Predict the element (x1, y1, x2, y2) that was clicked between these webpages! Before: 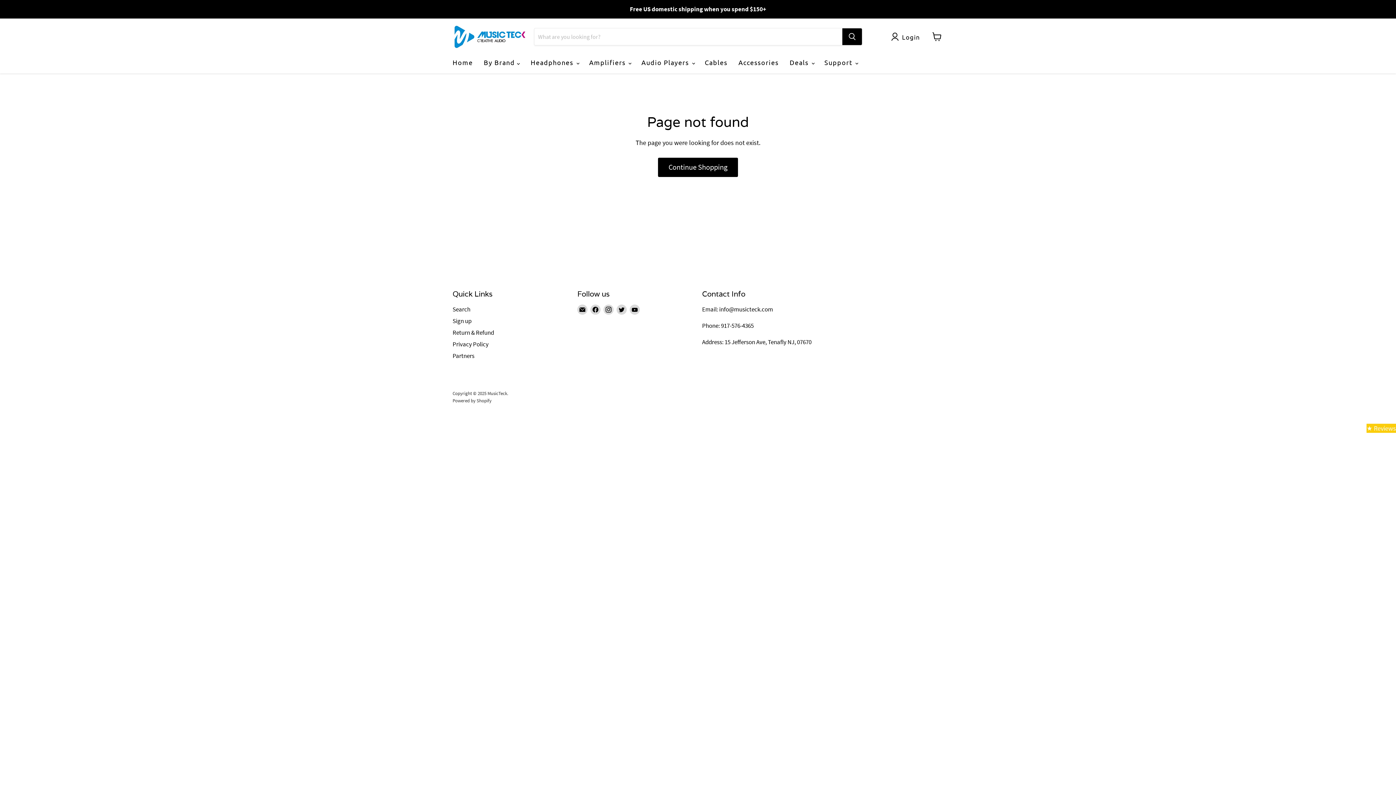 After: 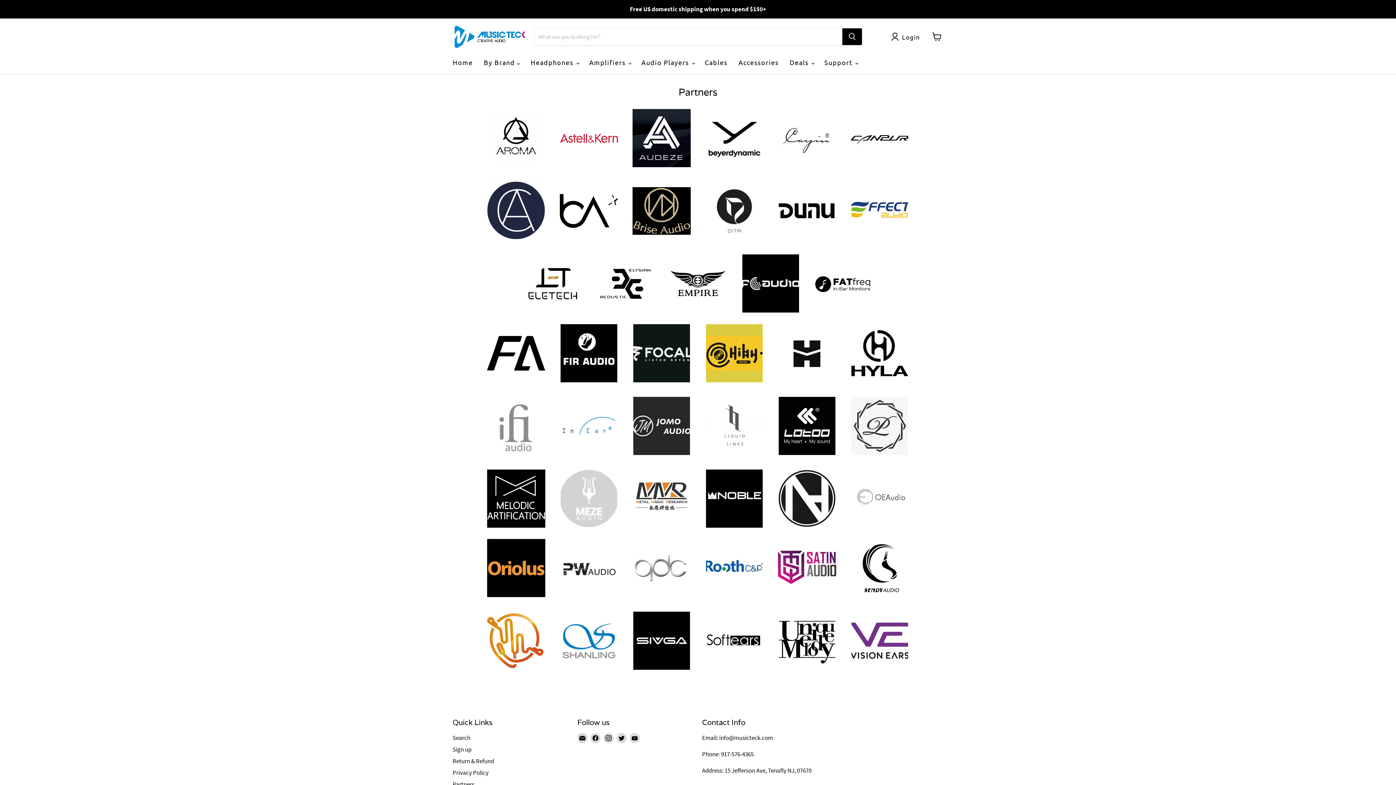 Action: bbox: (452, 352, 474, 360) label: Partners